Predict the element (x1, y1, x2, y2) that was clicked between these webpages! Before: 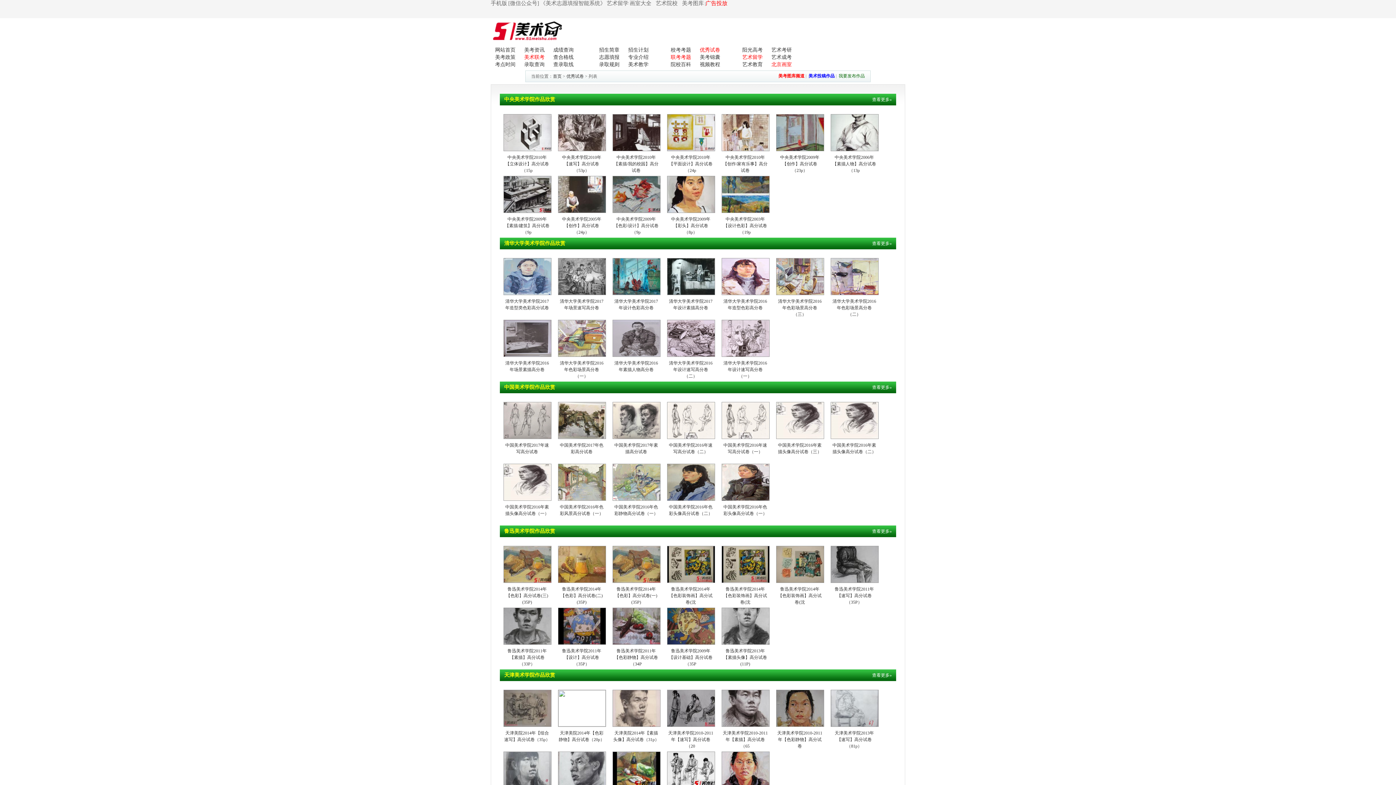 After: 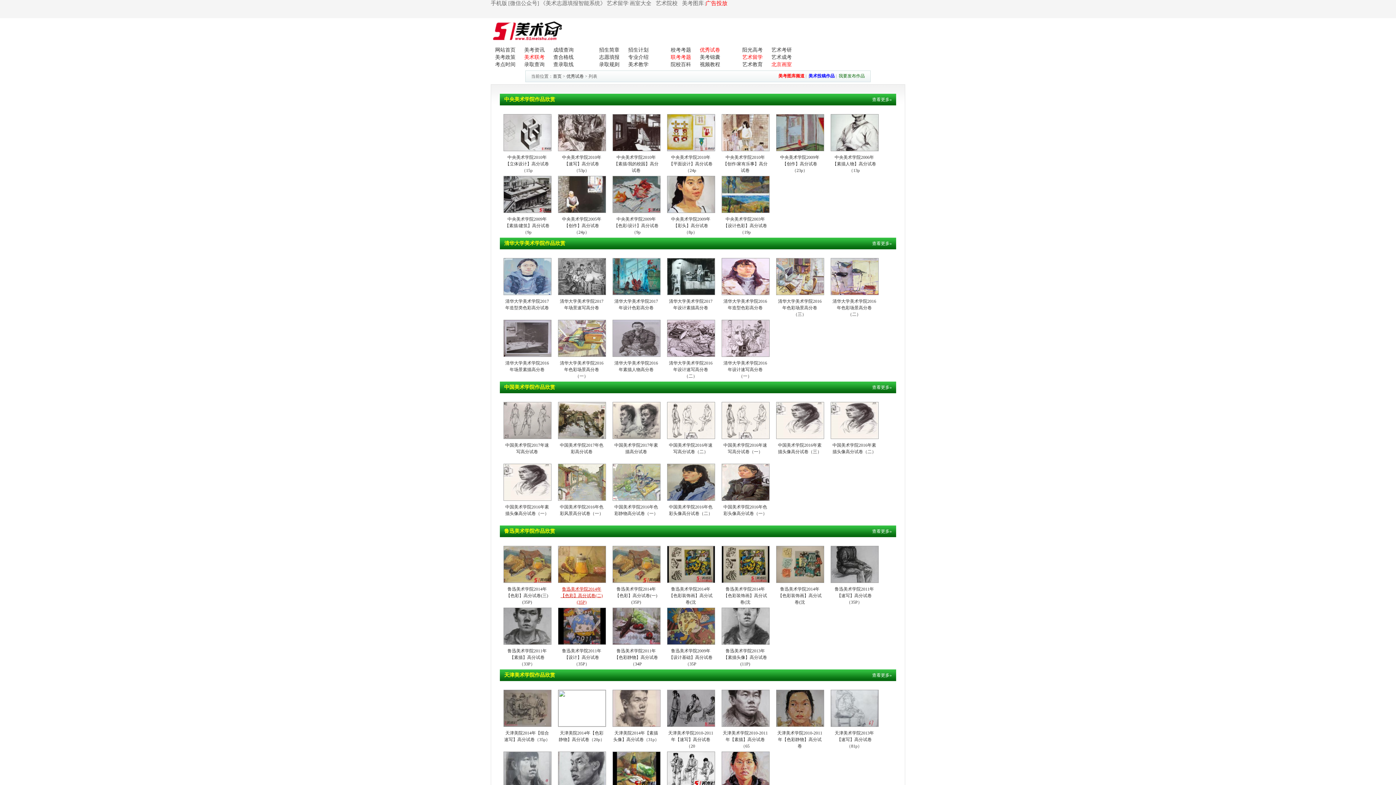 Action: bbox: (560, 586, 602, 605) label: 鲁迅美术学院2014年【色彩】高分试卷(二)(35P)